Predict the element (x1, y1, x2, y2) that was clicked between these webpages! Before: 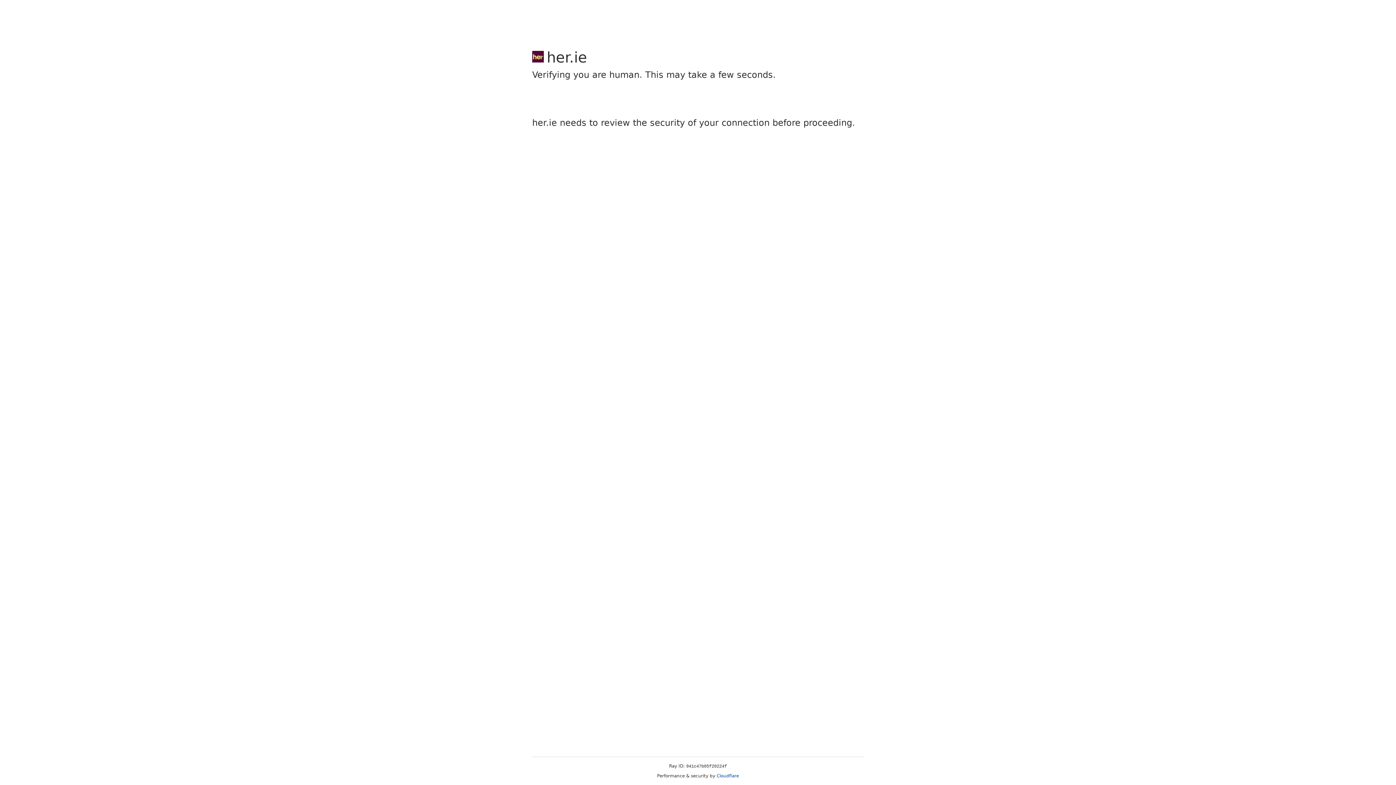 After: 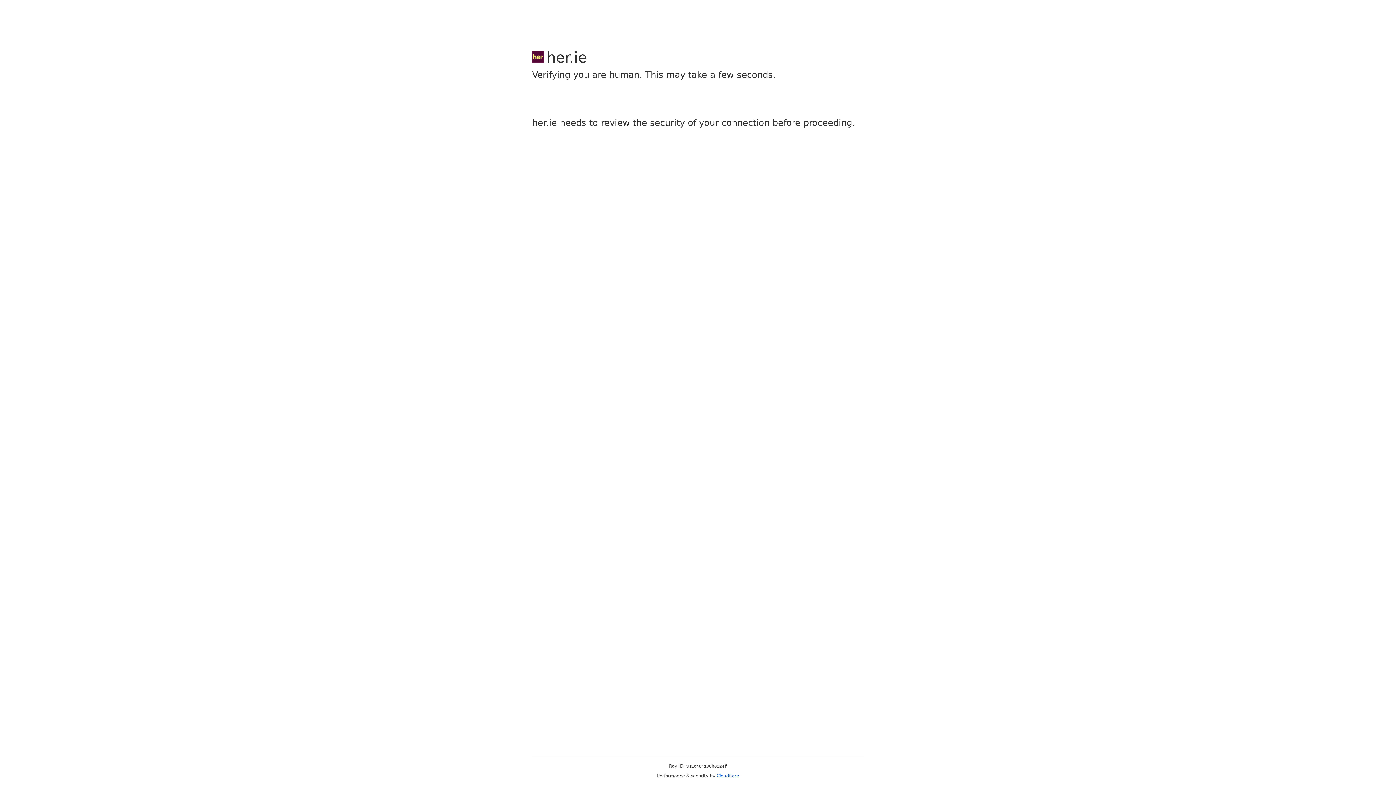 Action: label: Cloudflare bbox: (716, 773, 739, 778)